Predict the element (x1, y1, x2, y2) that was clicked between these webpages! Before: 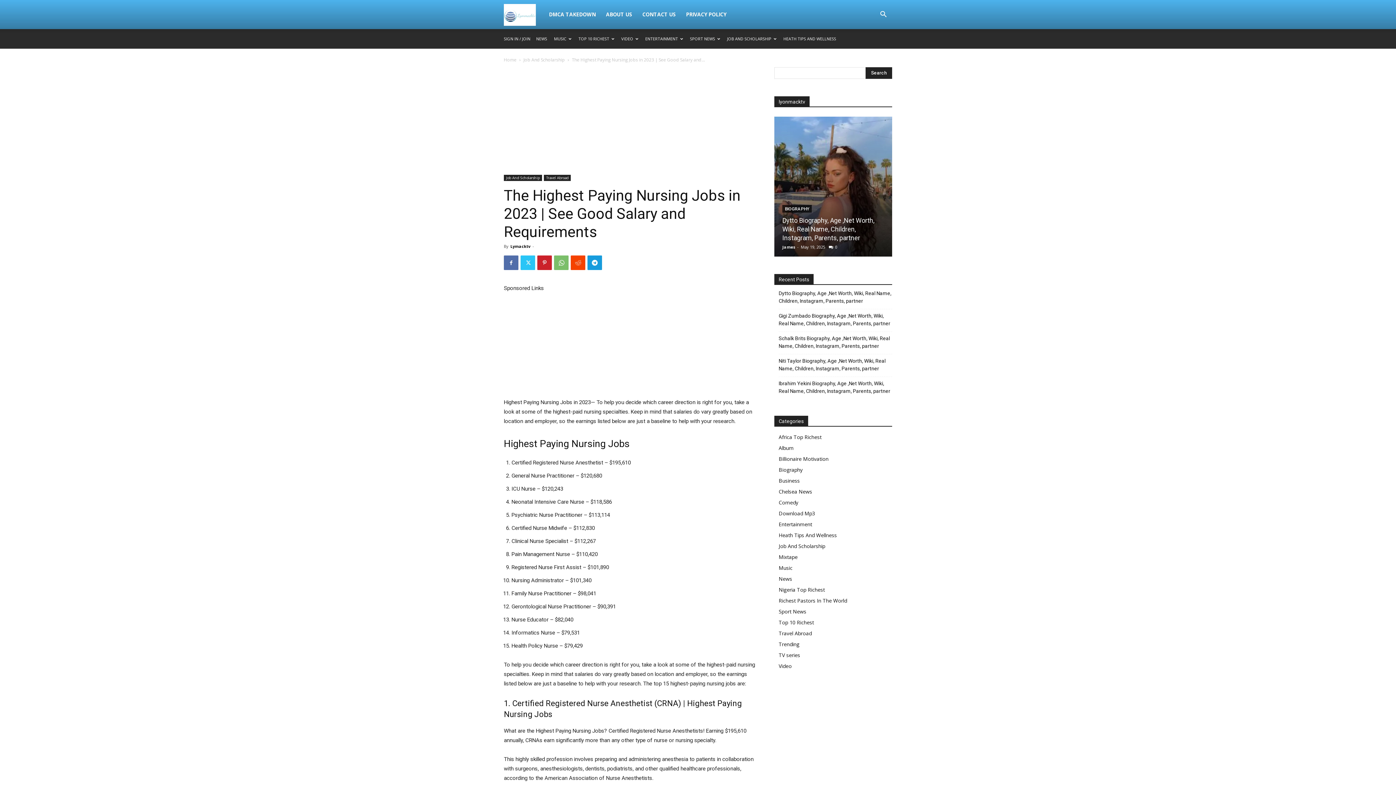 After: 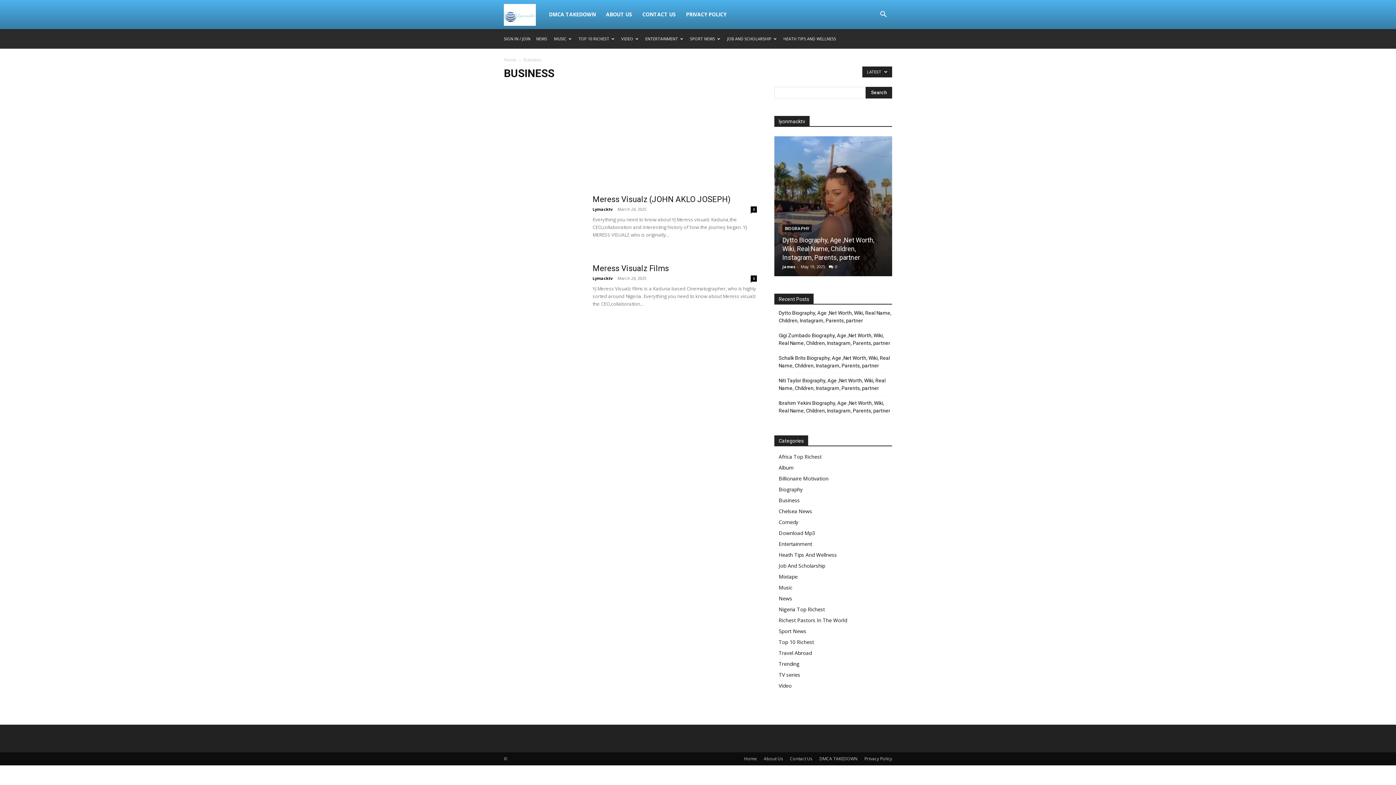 Action: label: Business bbox: (778, 477, 800, 484)